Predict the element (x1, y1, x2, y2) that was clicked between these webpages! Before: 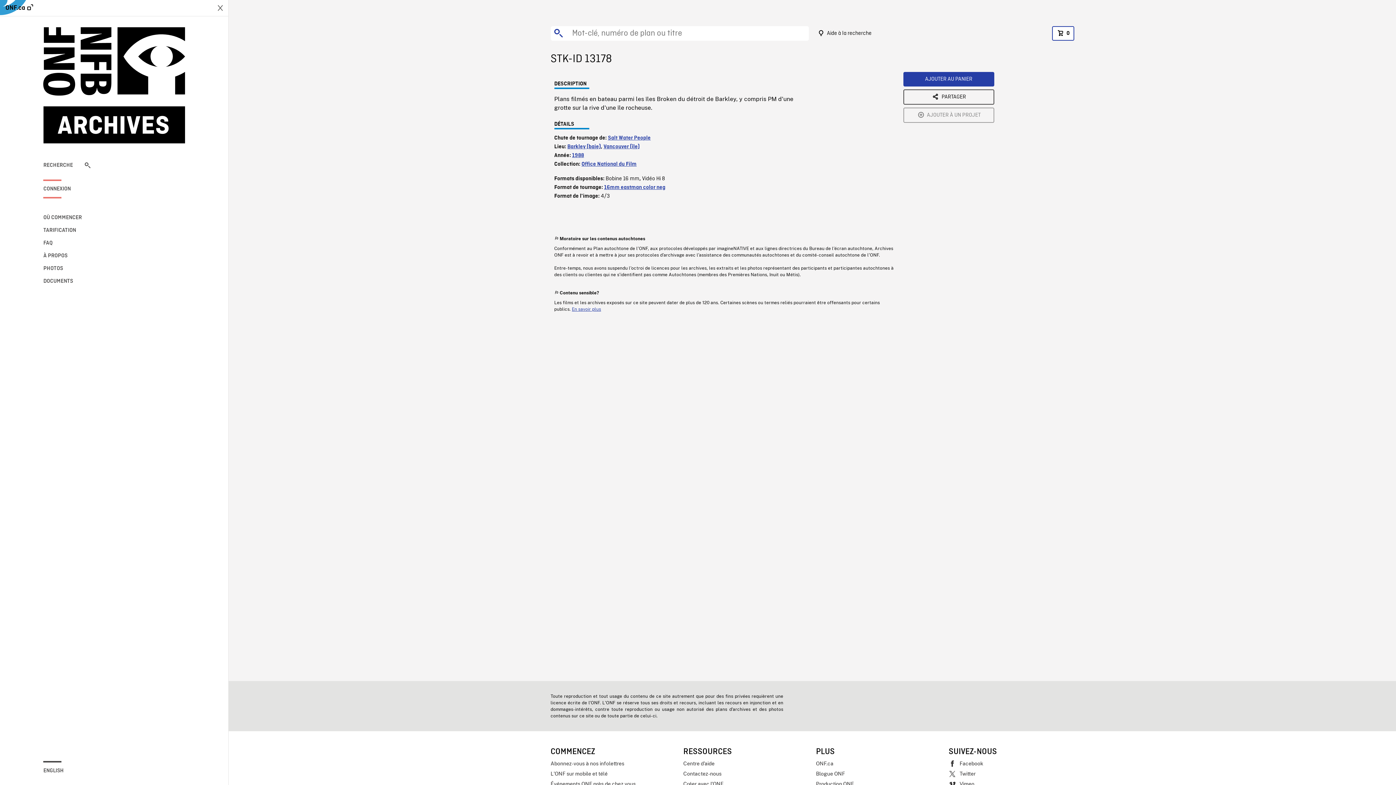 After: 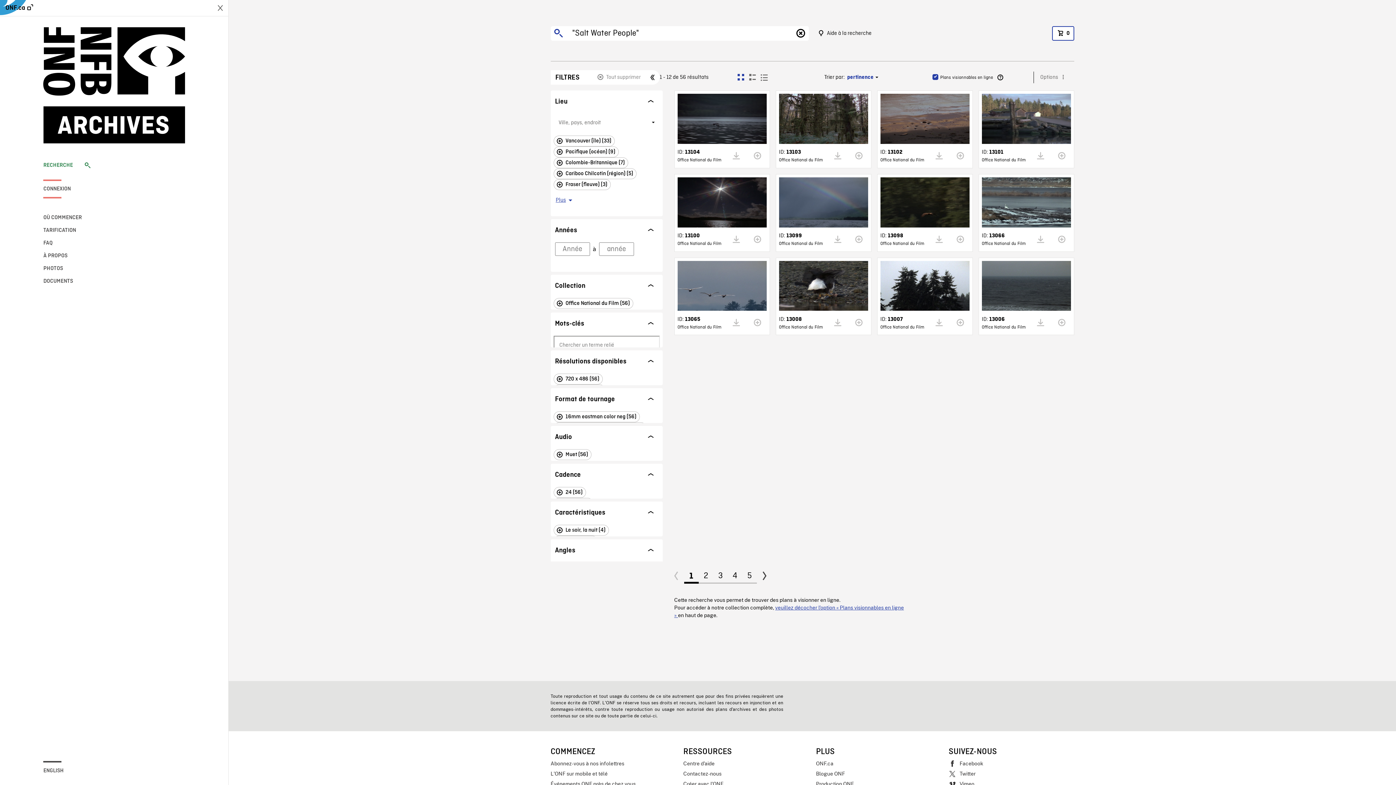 Action: bbox: (608, 135, 650, 141) label: Salt Water People